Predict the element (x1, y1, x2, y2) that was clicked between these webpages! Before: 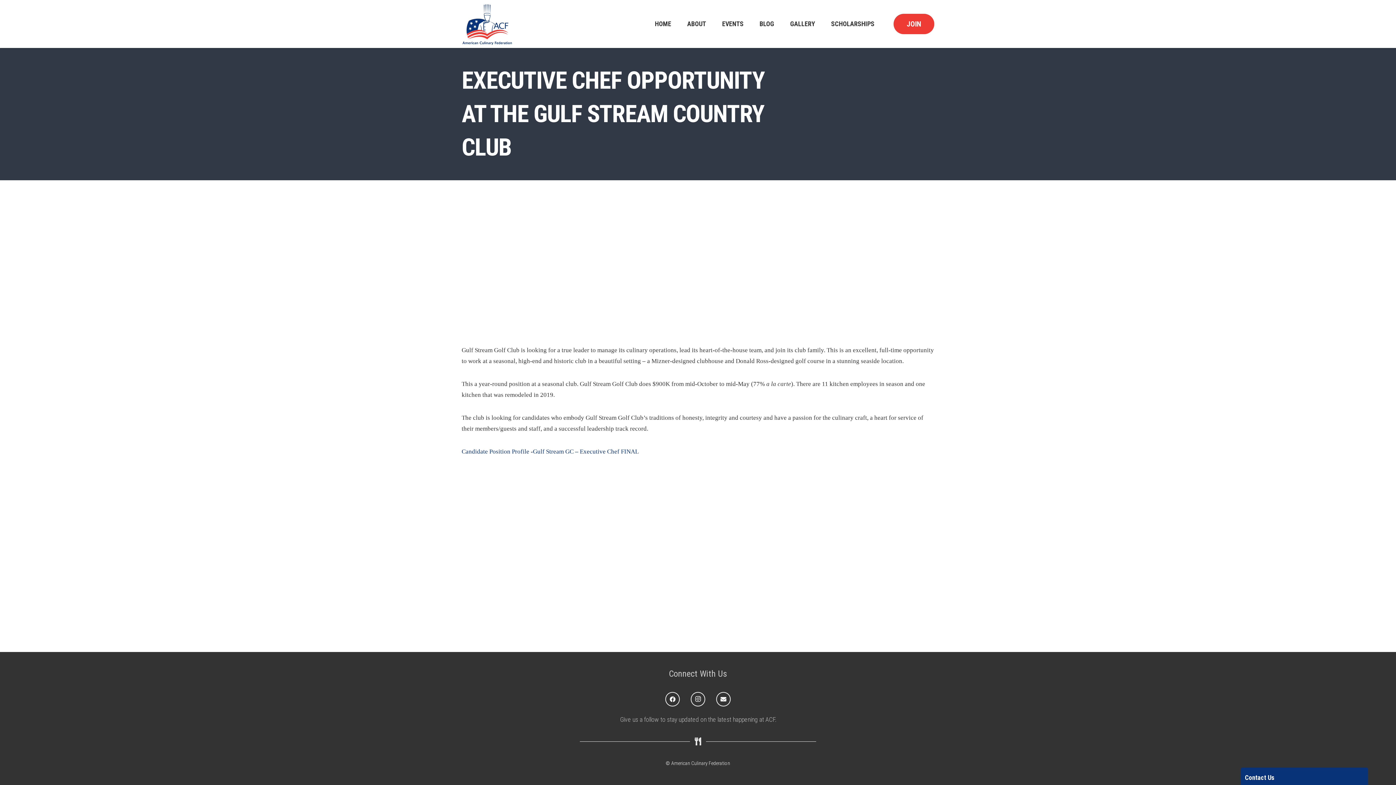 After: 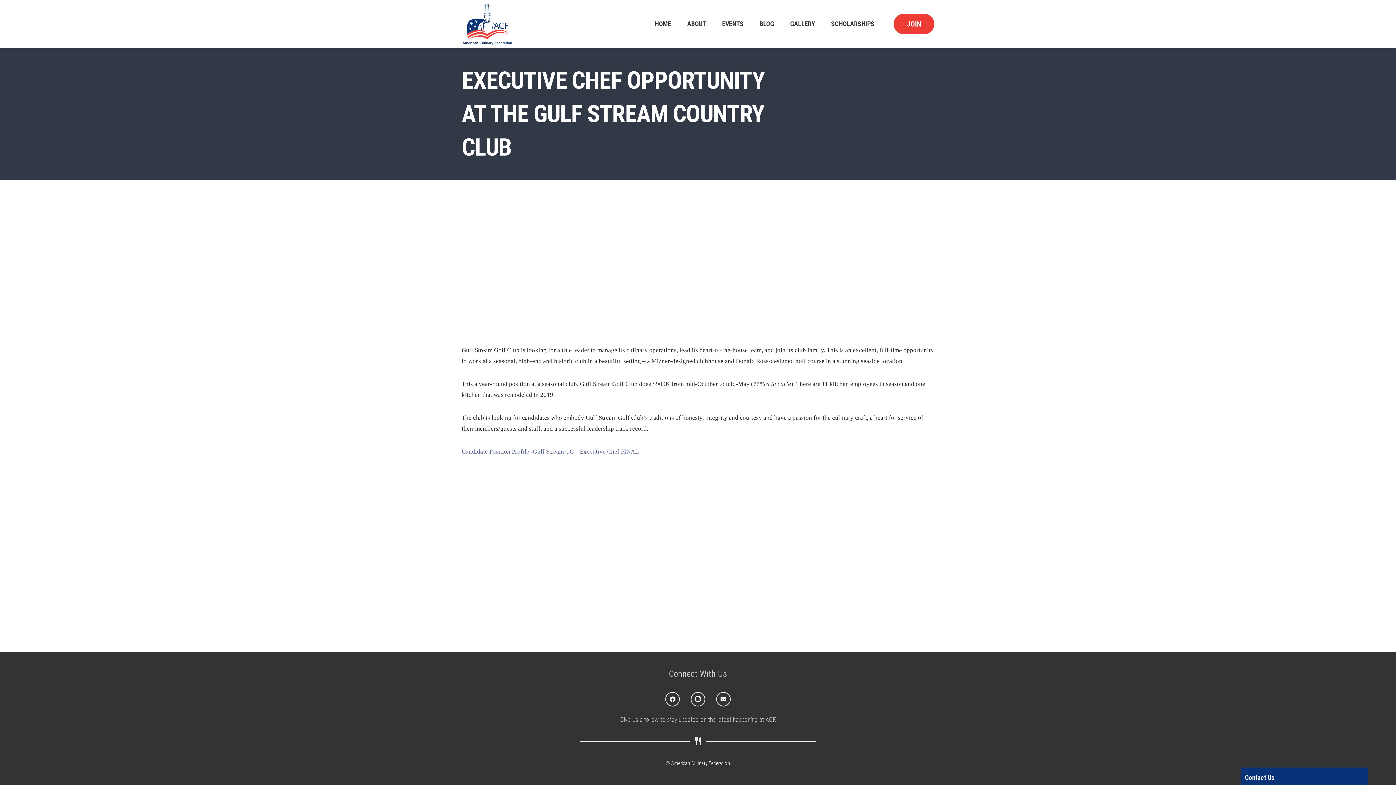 Action: bbox: (461, 448, 638, 455) label: Candidate Position Profile -Gulf Stream GC – Executive Chef FINAL